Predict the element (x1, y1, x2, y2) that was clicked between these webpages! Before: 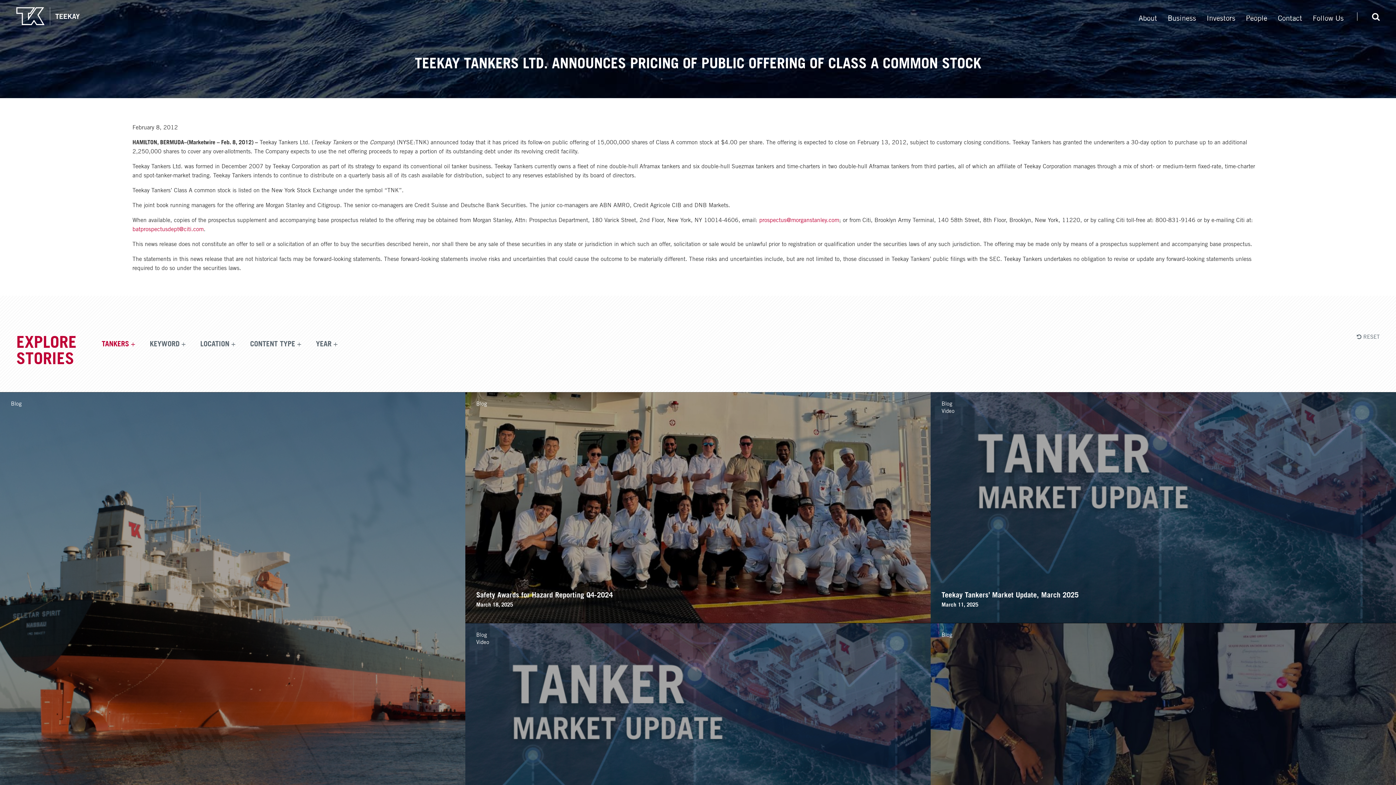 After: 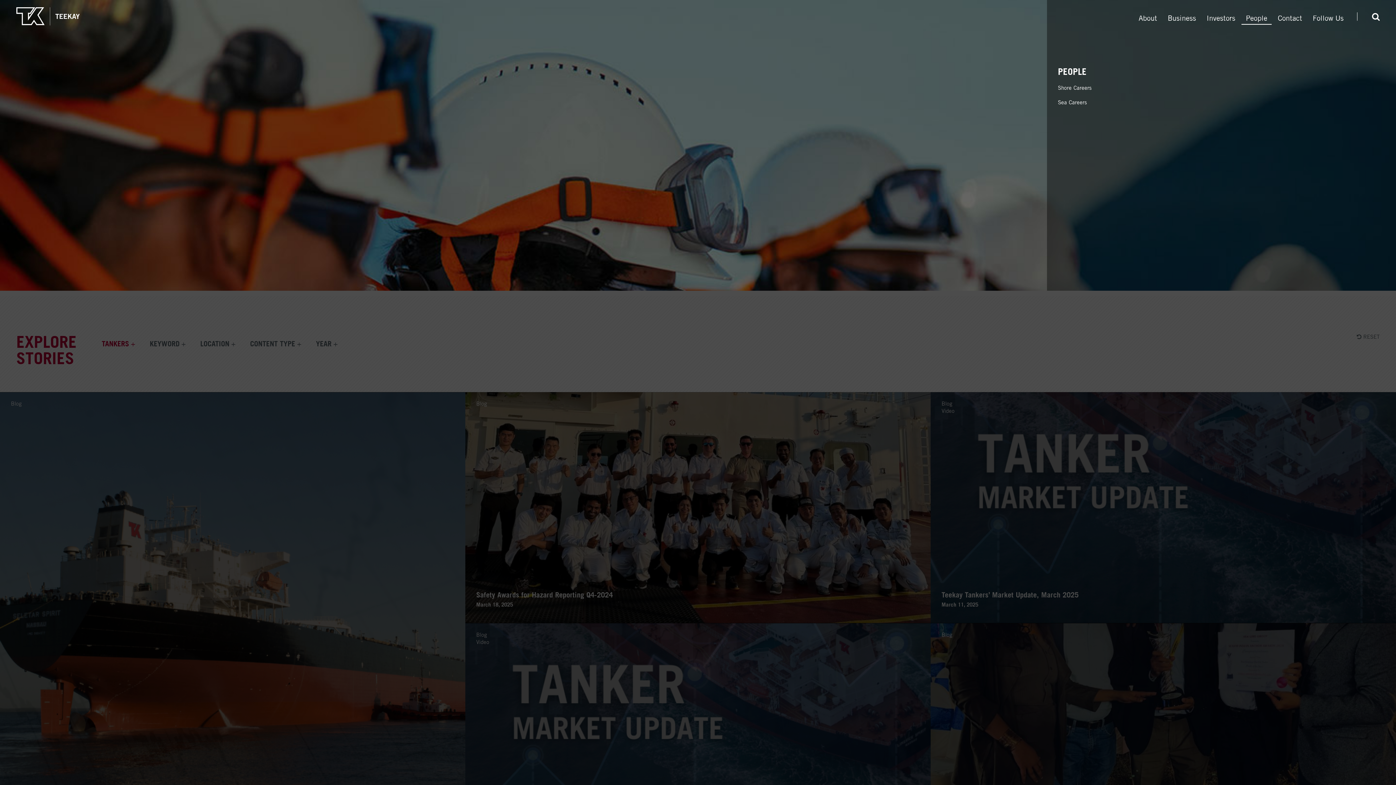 Action: bbox: (1241, 15, 1272, 22) label: People